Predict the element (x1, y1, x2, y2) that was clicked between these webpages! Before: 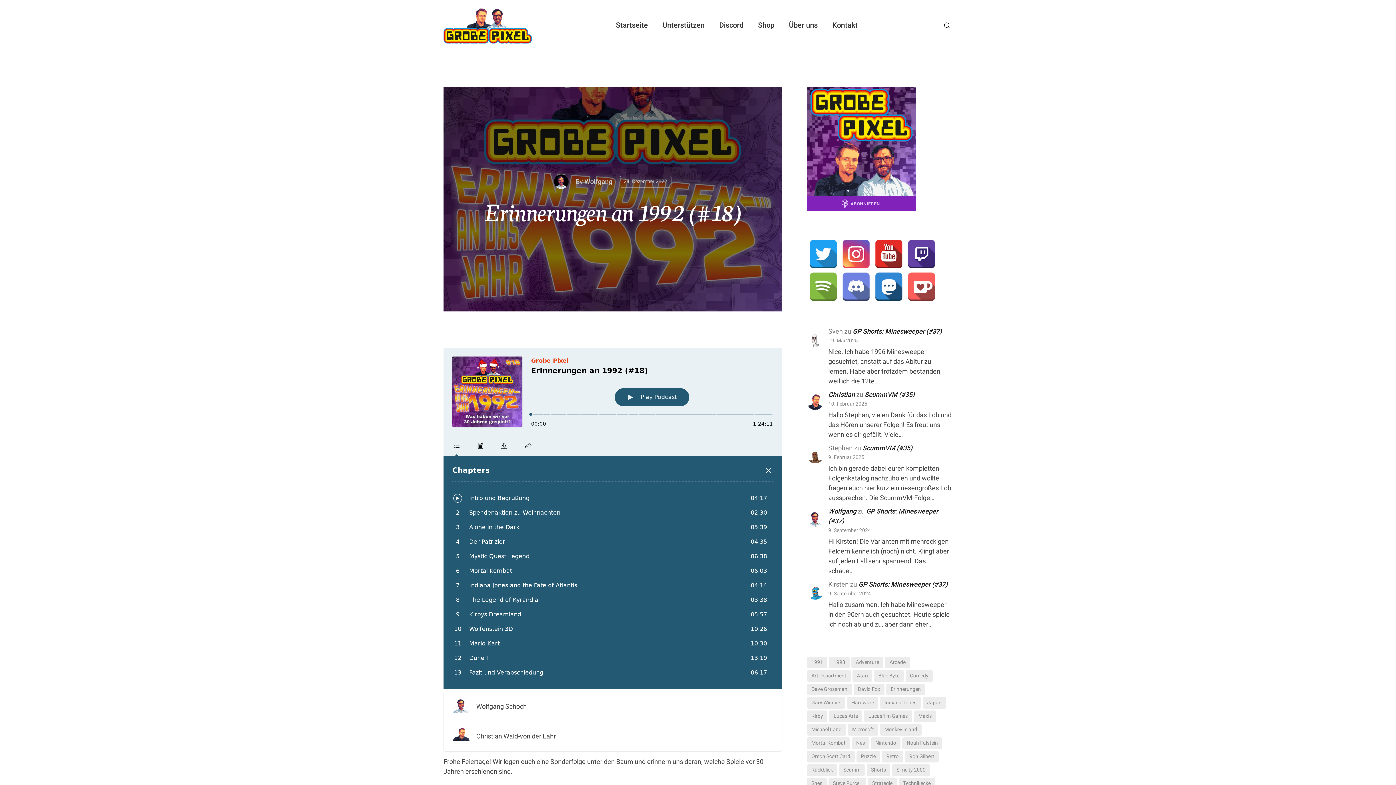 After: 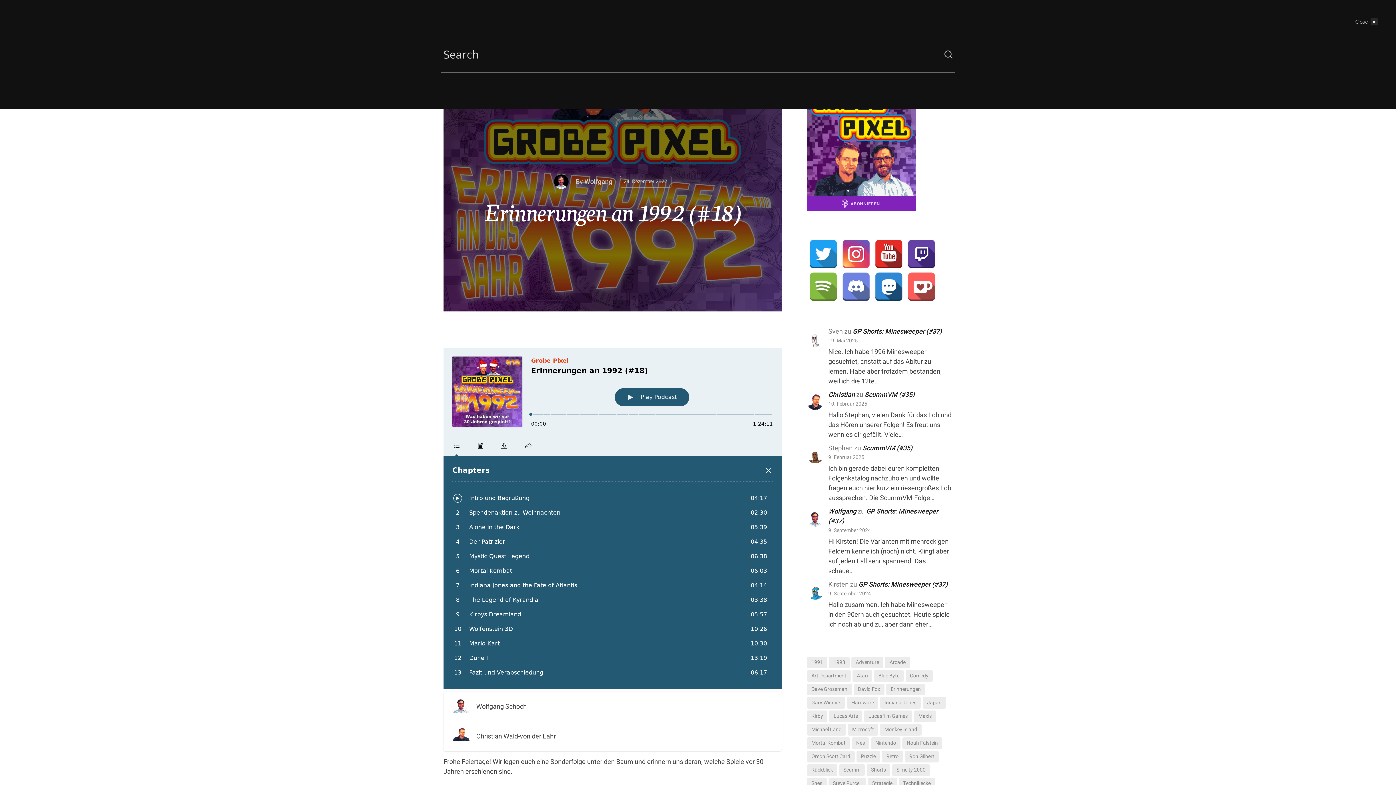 Action: bbox: (941, 20, 952, 30)